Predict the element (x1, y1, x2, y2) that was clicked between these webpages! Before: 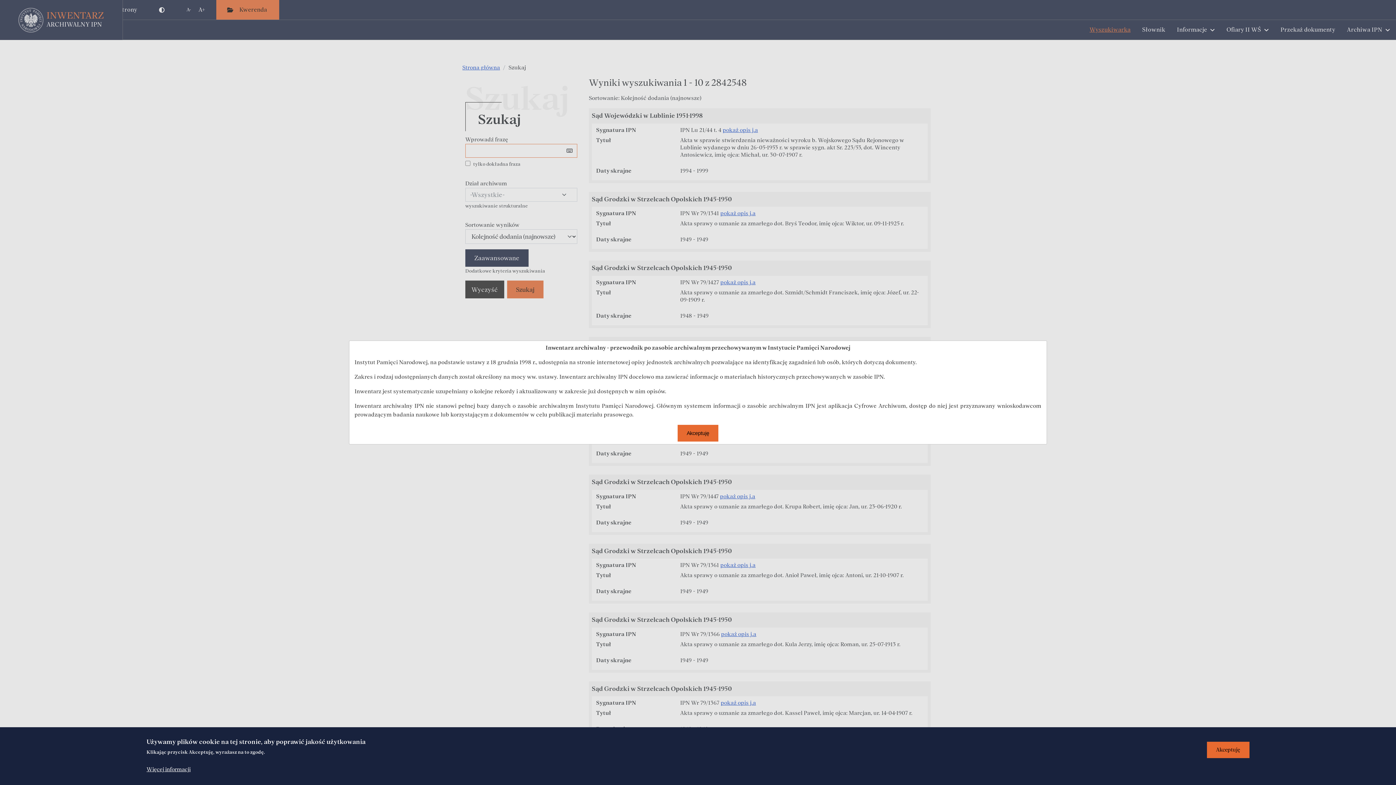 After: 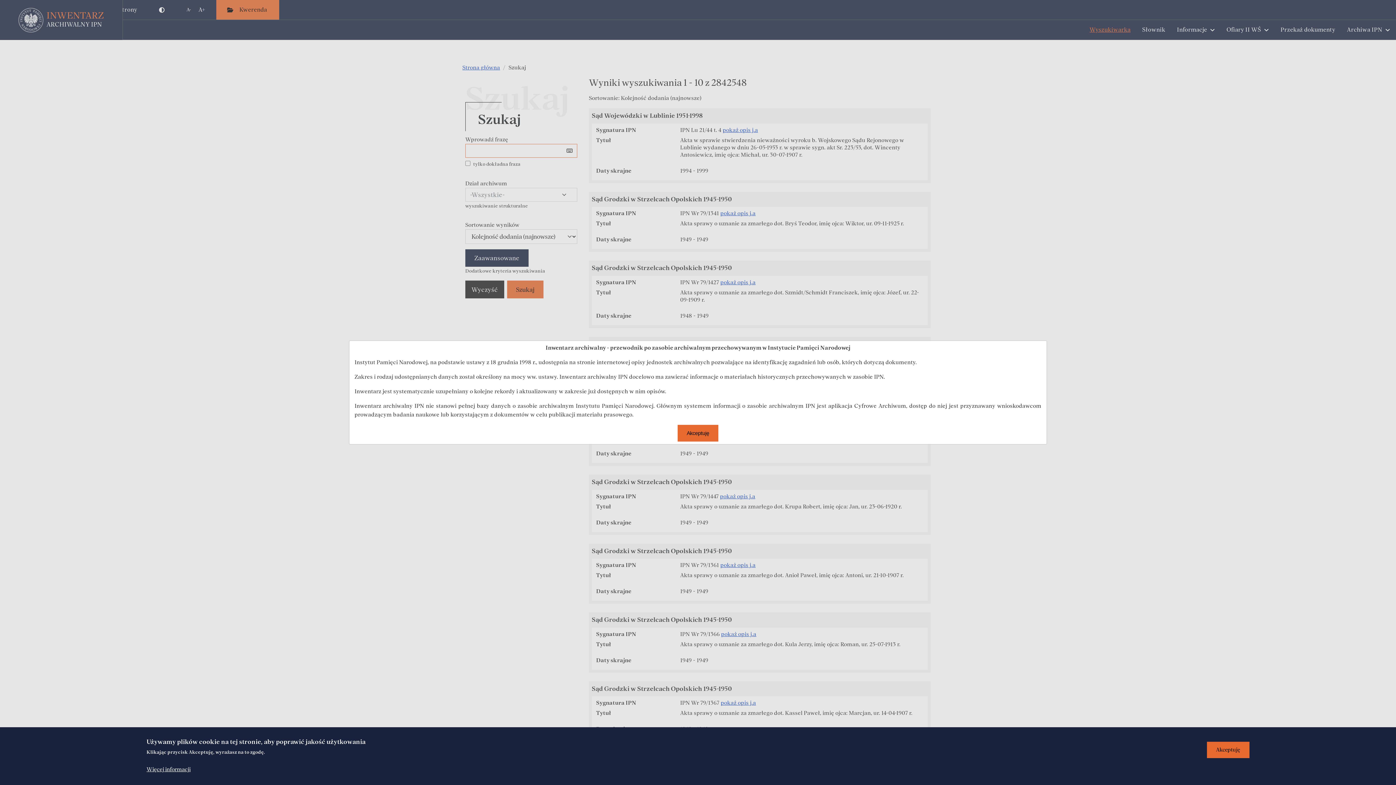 Action: bbox: (146, 765, 190, 774) label: Więcej informacji